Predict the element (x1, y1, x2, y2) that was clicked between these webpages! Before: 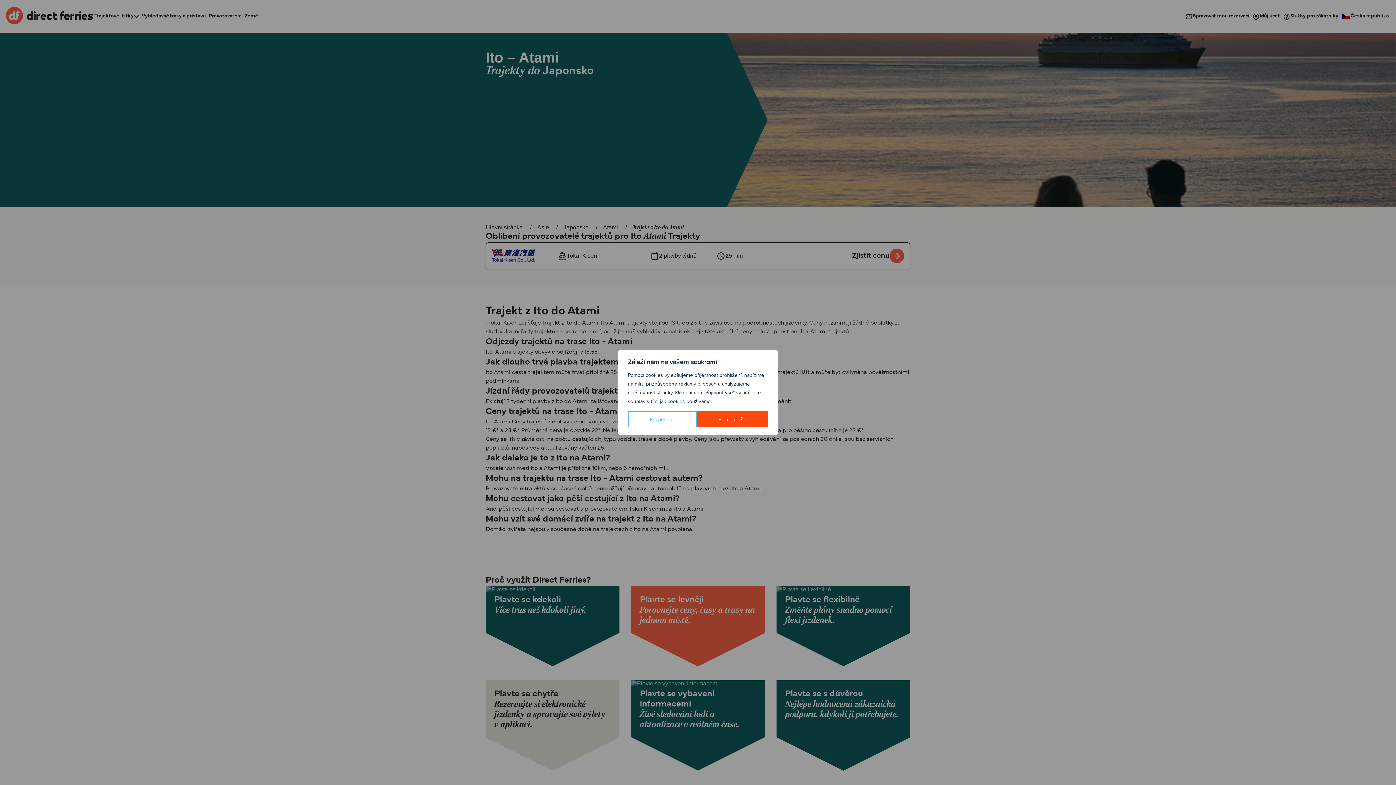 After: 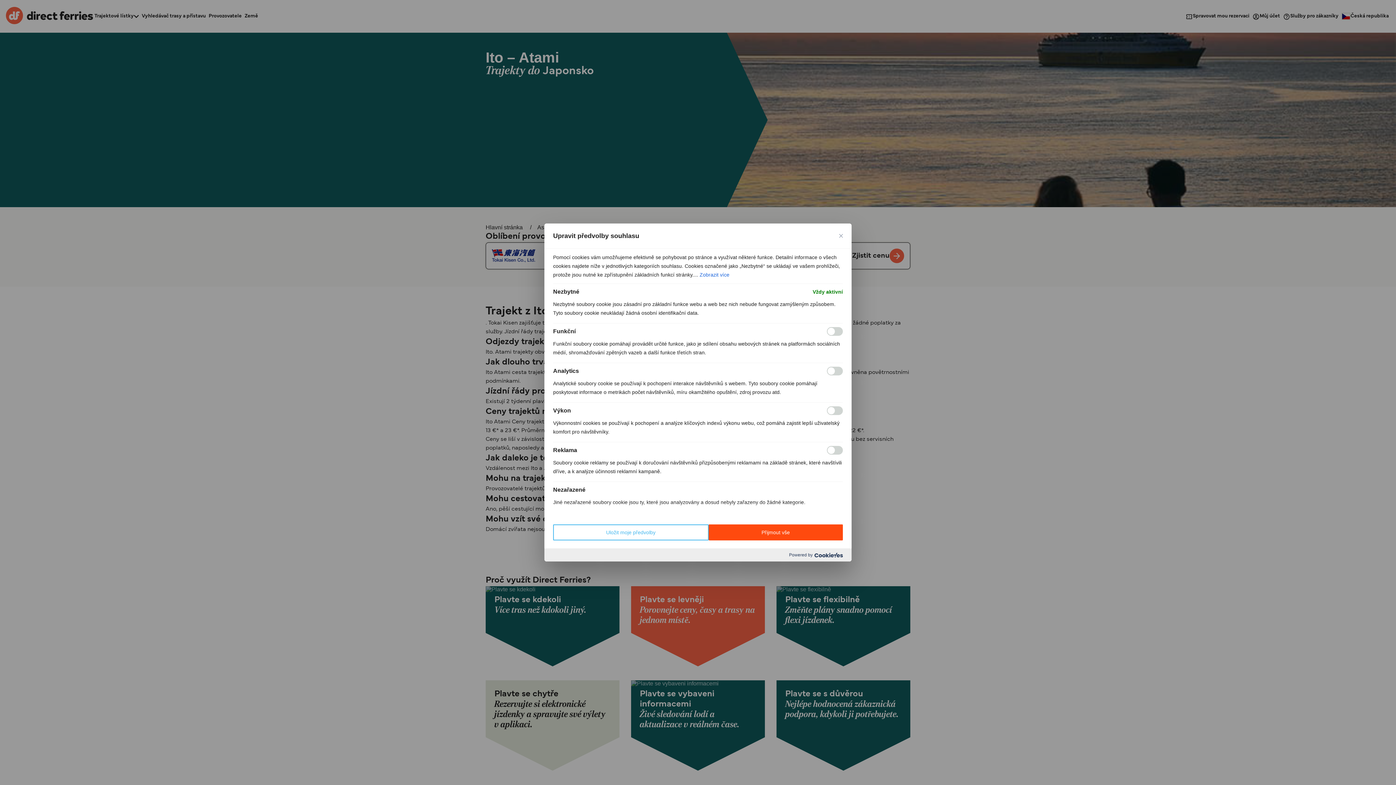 Action: label: Přizpůsobit bbox: (628, 411, 696, 427)